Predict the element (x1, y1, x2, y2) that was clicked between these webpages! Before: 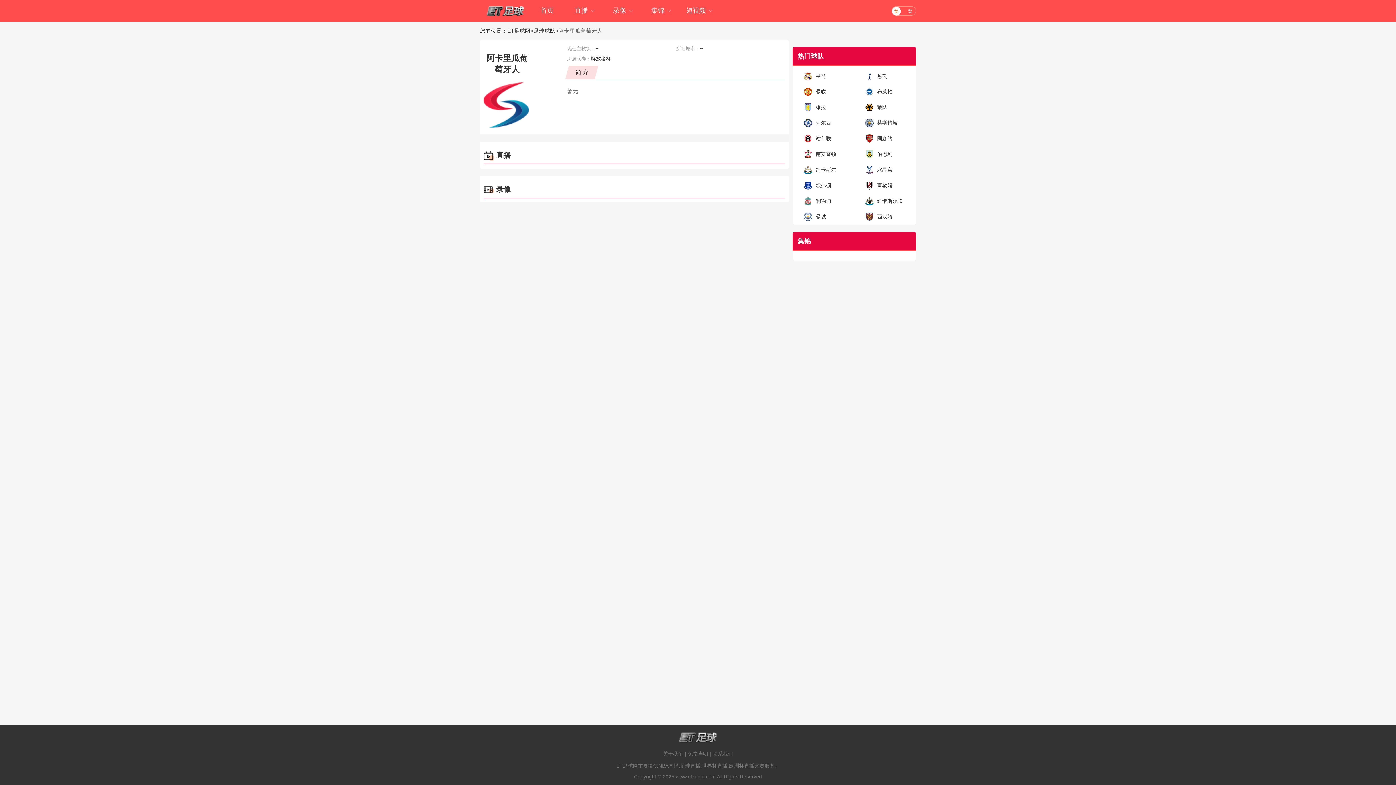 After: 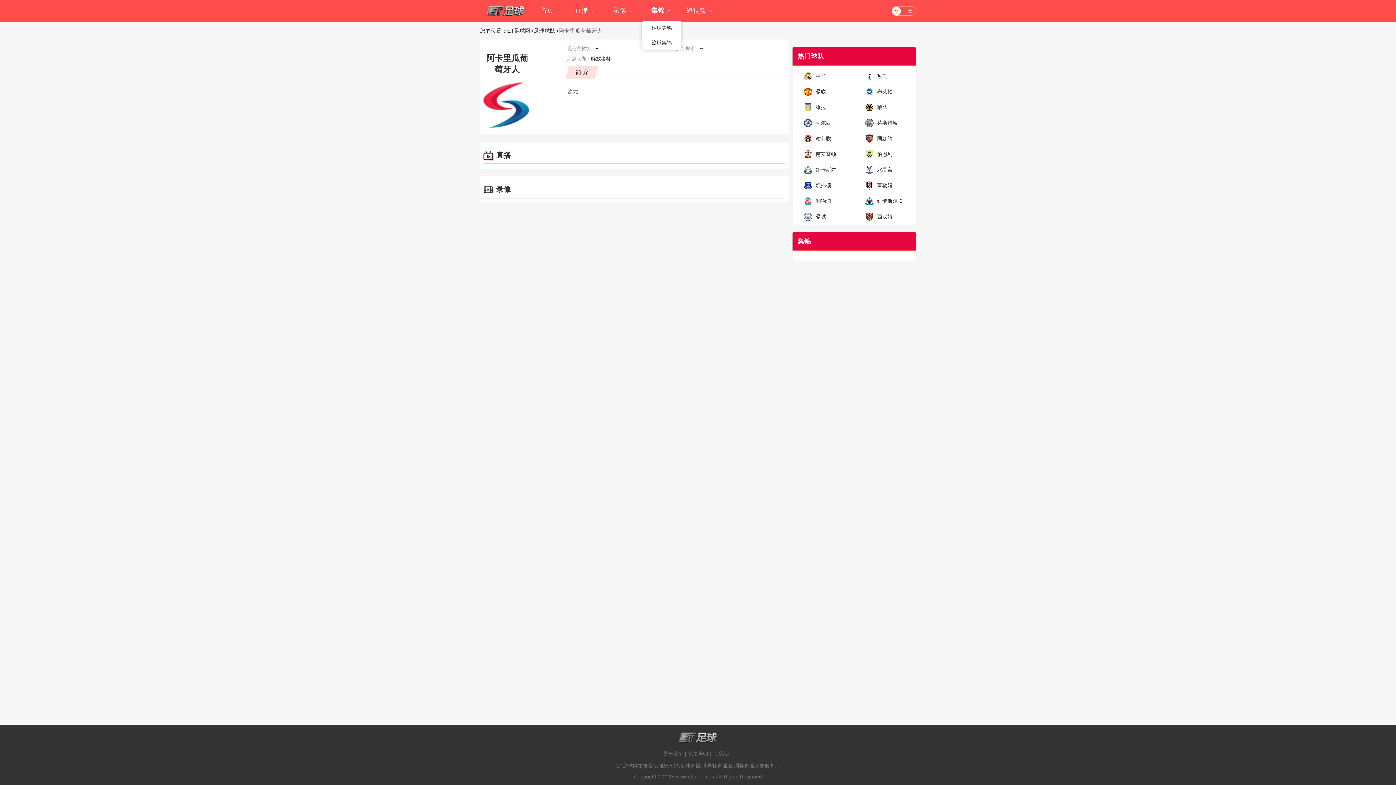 Action: label: 集锦  bbox: (651, 6, 672, 14)